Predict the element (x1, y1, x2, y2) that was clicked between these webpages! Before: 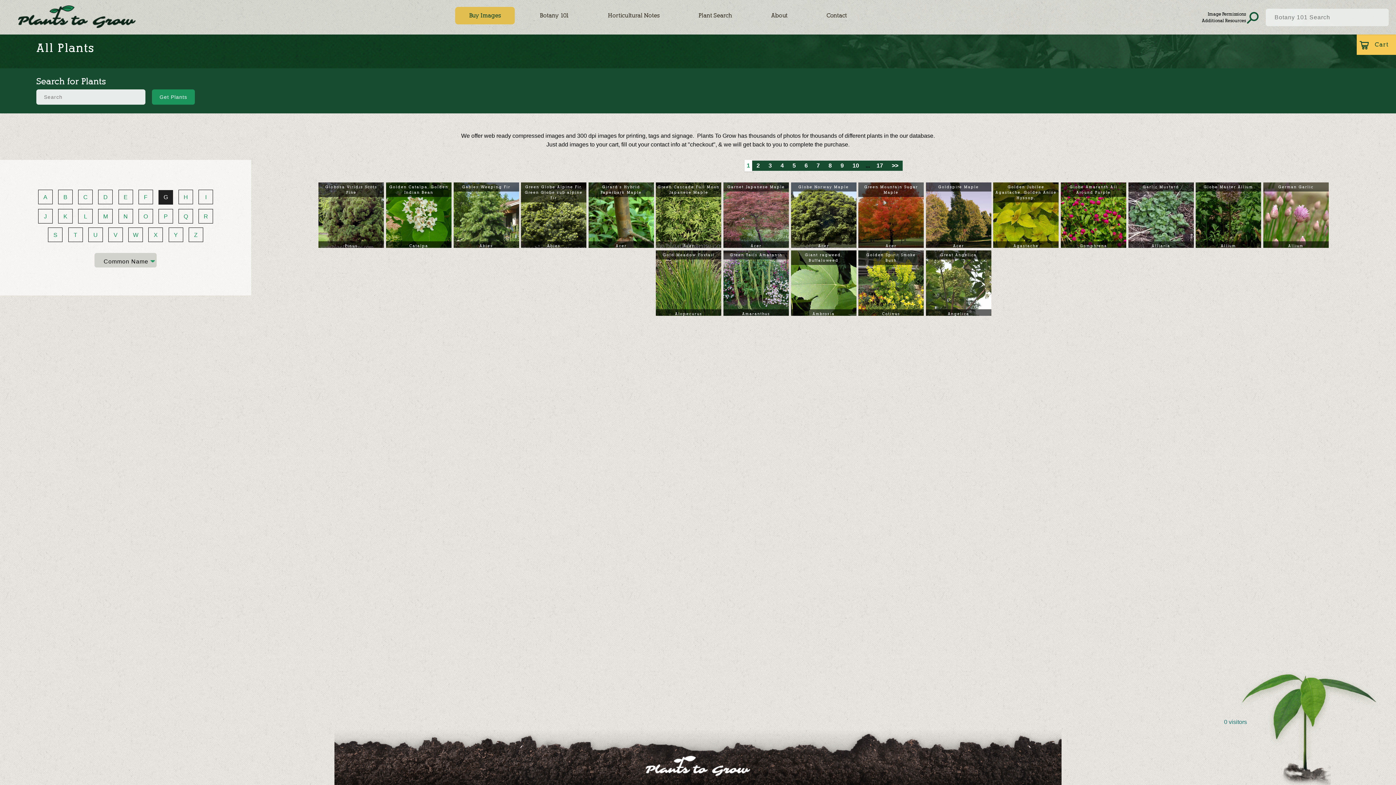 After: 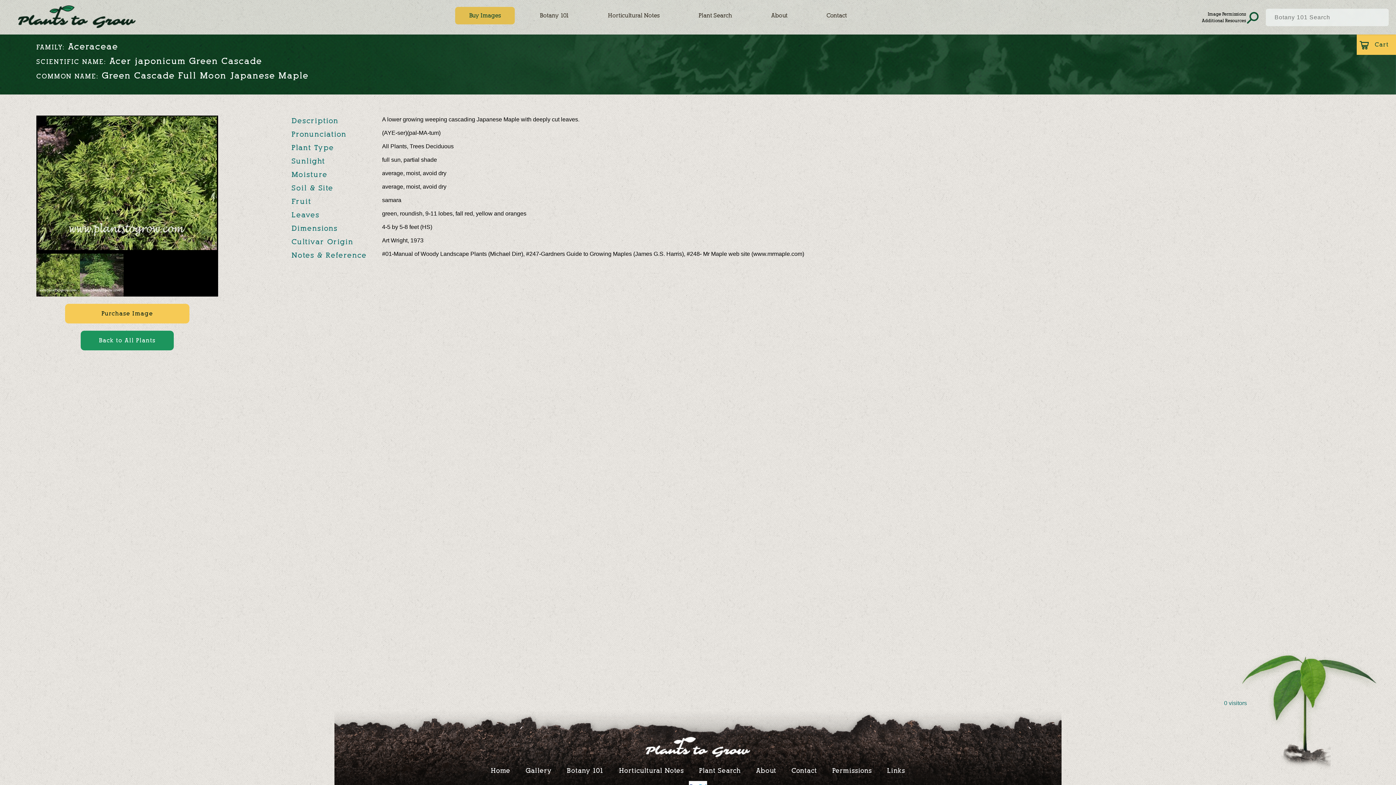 Action: label: Green Cascade Full Moon Japanese Maple
Acer bbox: (656, 182, 721, 250)